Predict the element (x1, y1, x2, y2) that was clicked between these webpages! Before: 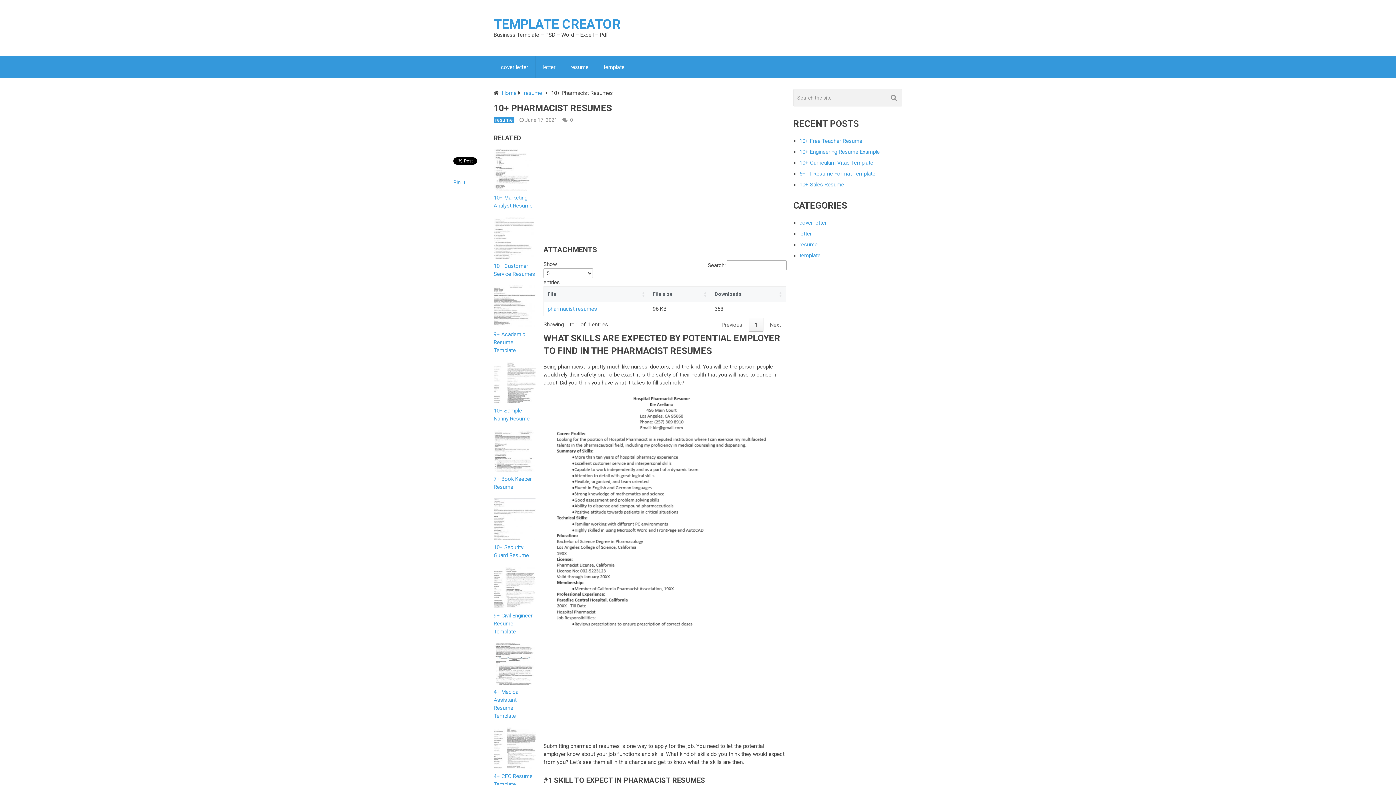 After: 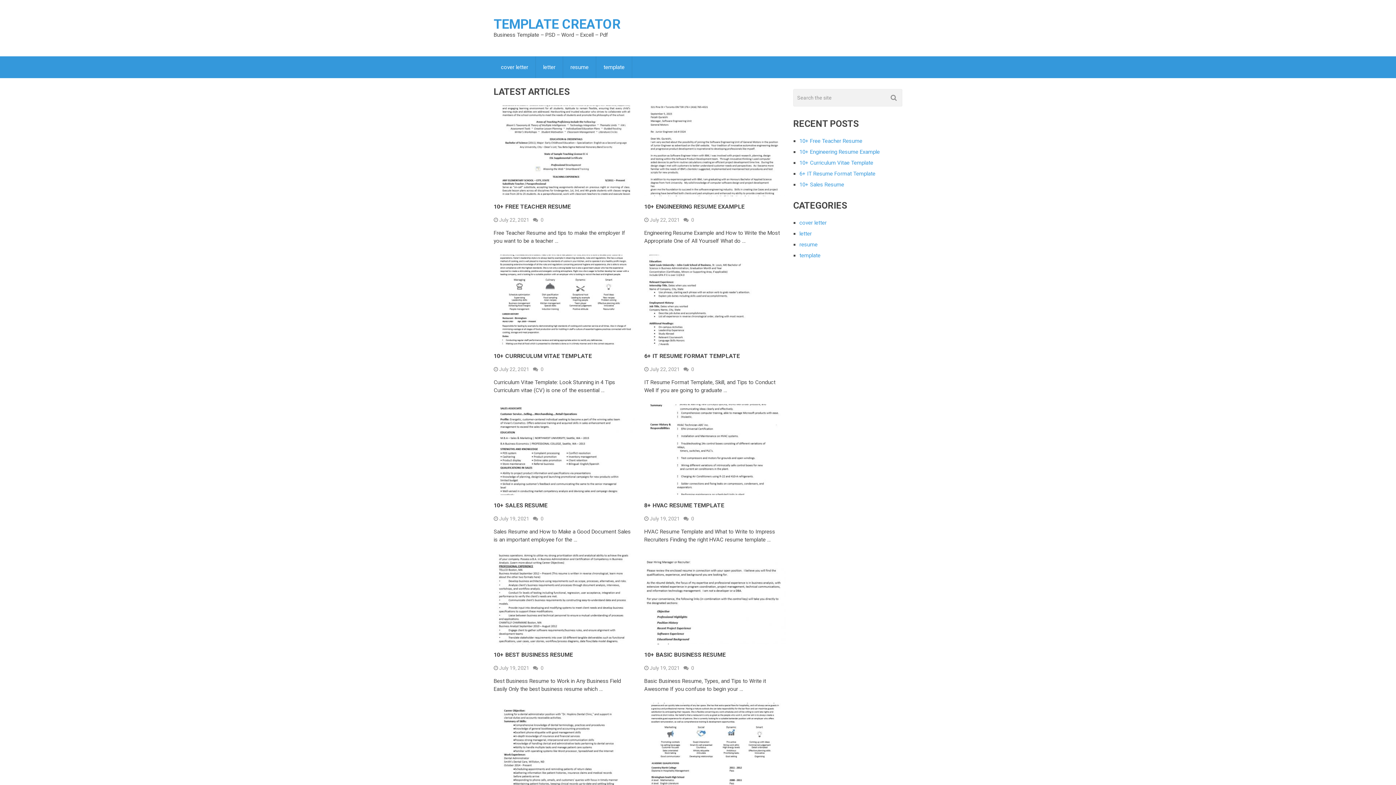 Action: bbox: (502, 89, 516, 96) label: Home